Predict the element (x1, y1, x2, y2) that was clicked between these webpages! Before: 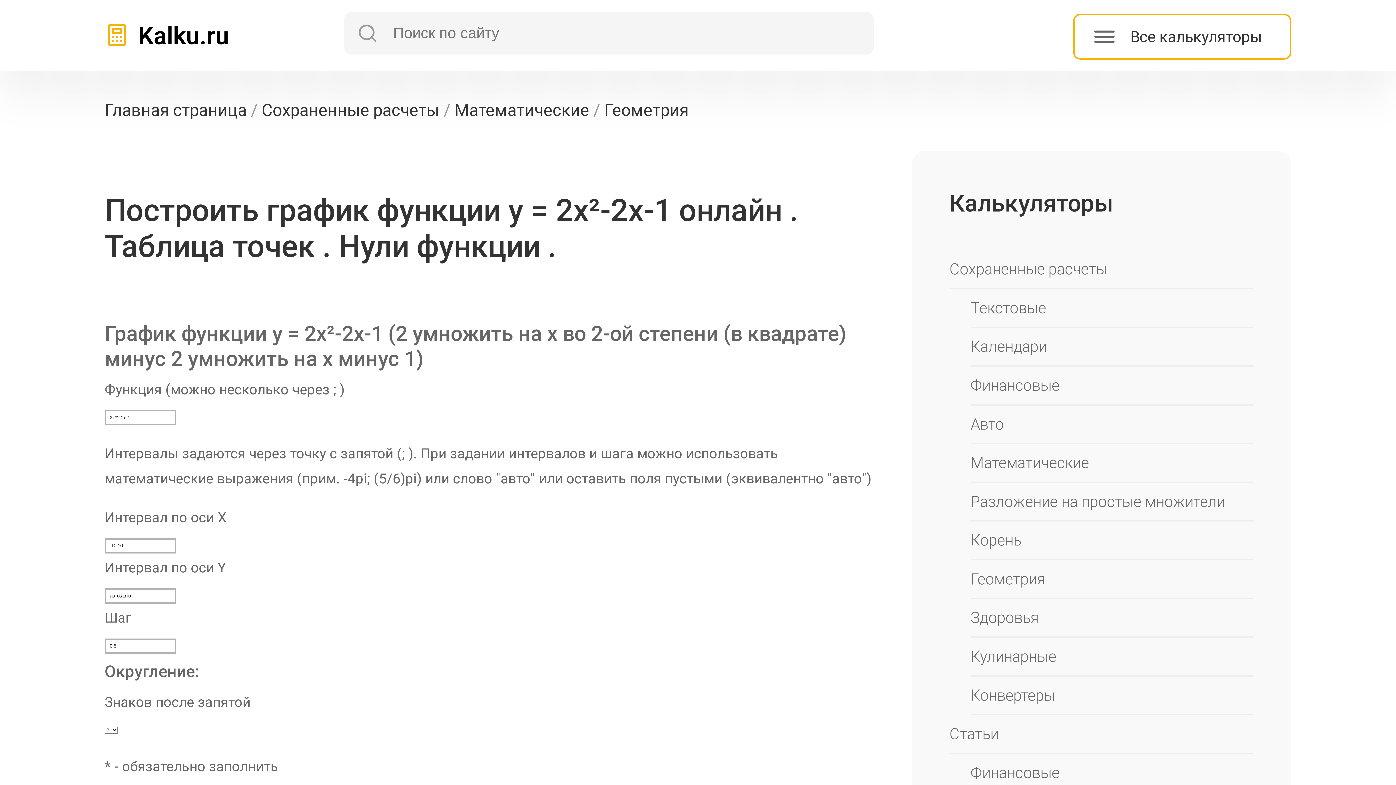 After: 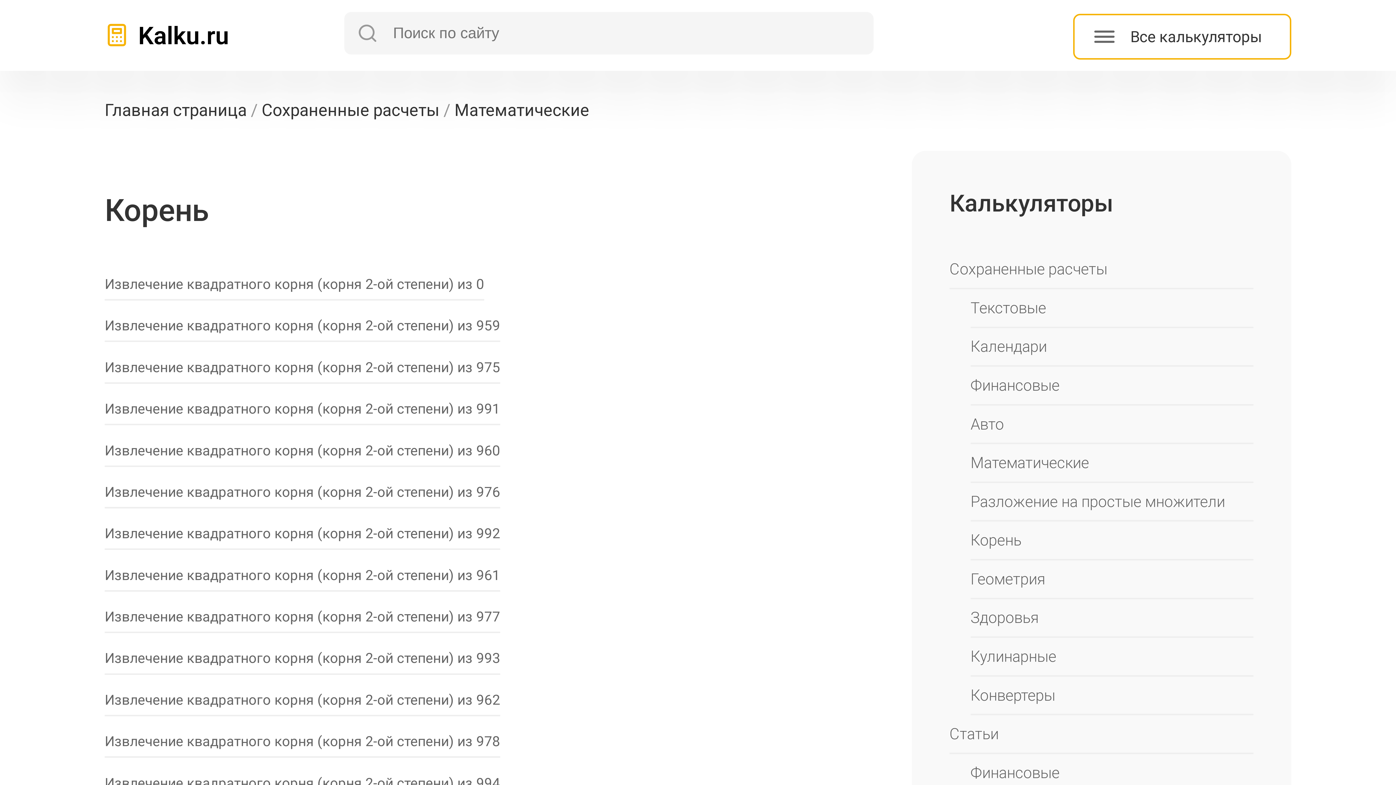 Action: bbox: (970, 521, 1253, 560) label: Корень